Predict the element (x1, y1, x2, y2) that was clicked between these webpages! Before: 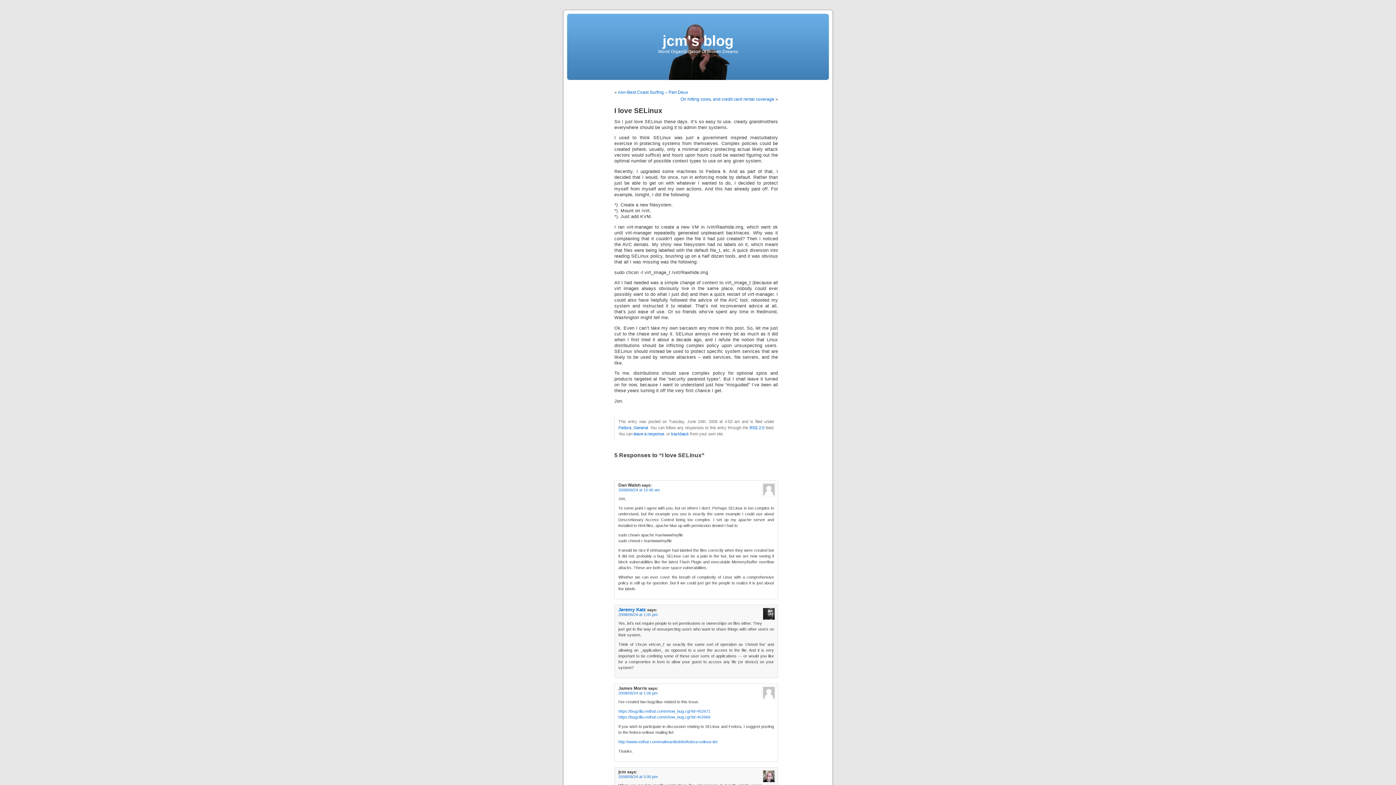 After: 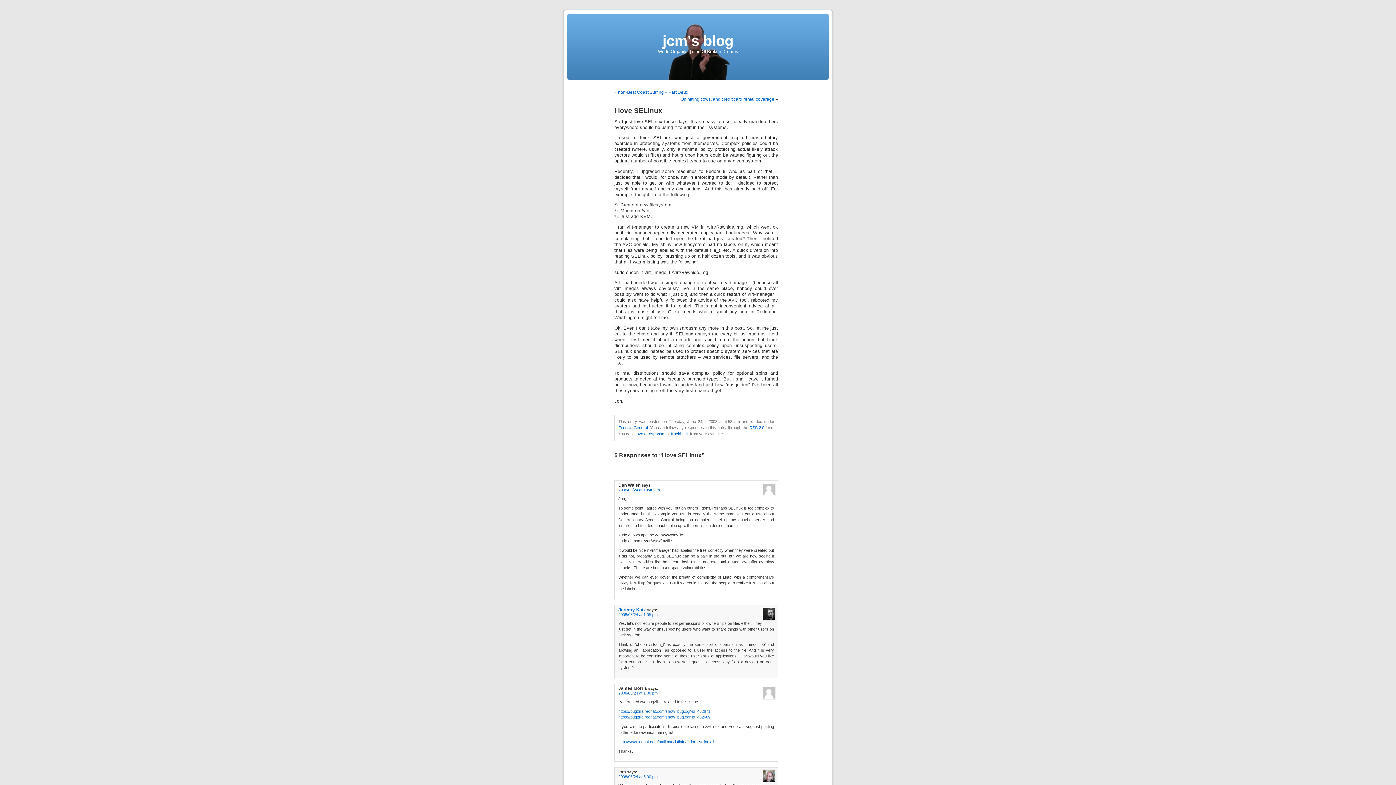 Action: bbox: (671, 431, 689, 436) label: trackback